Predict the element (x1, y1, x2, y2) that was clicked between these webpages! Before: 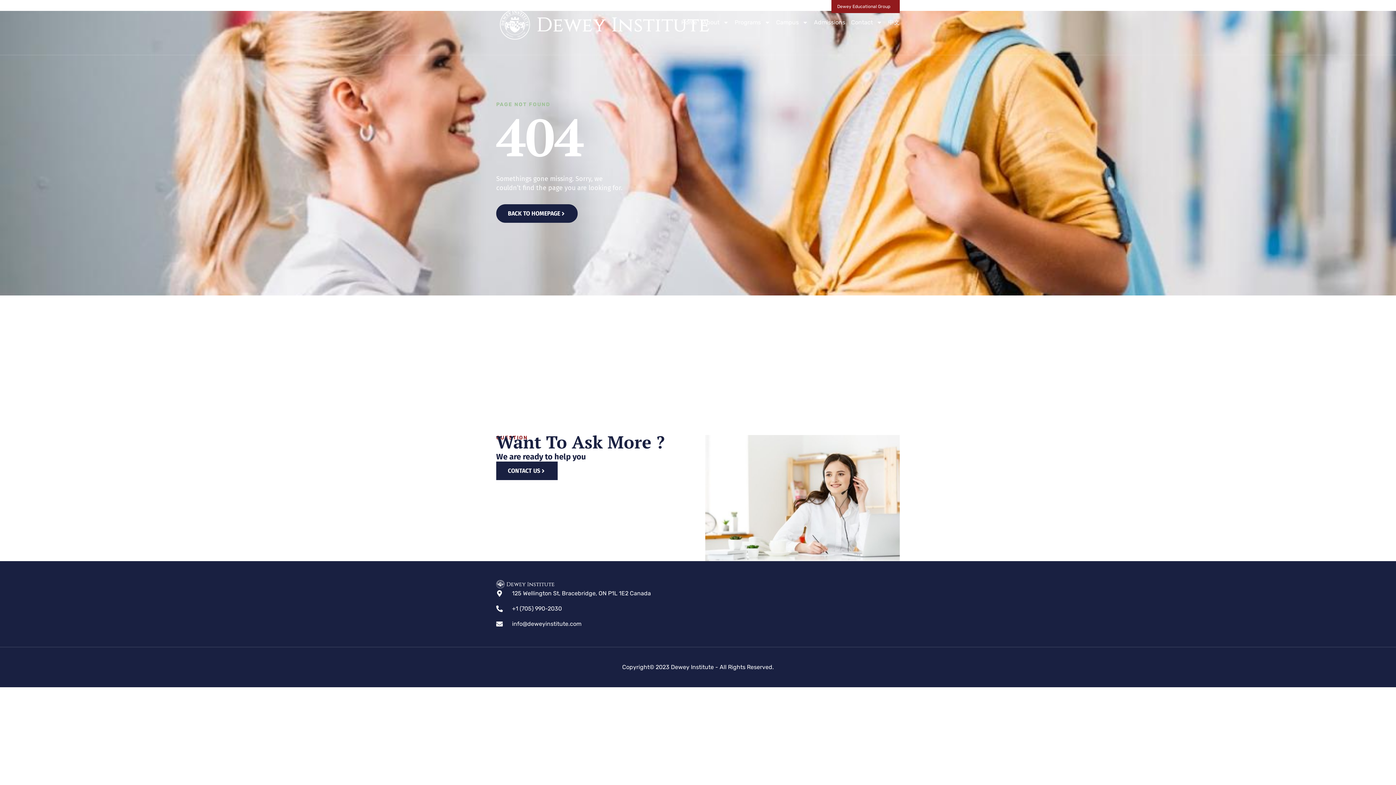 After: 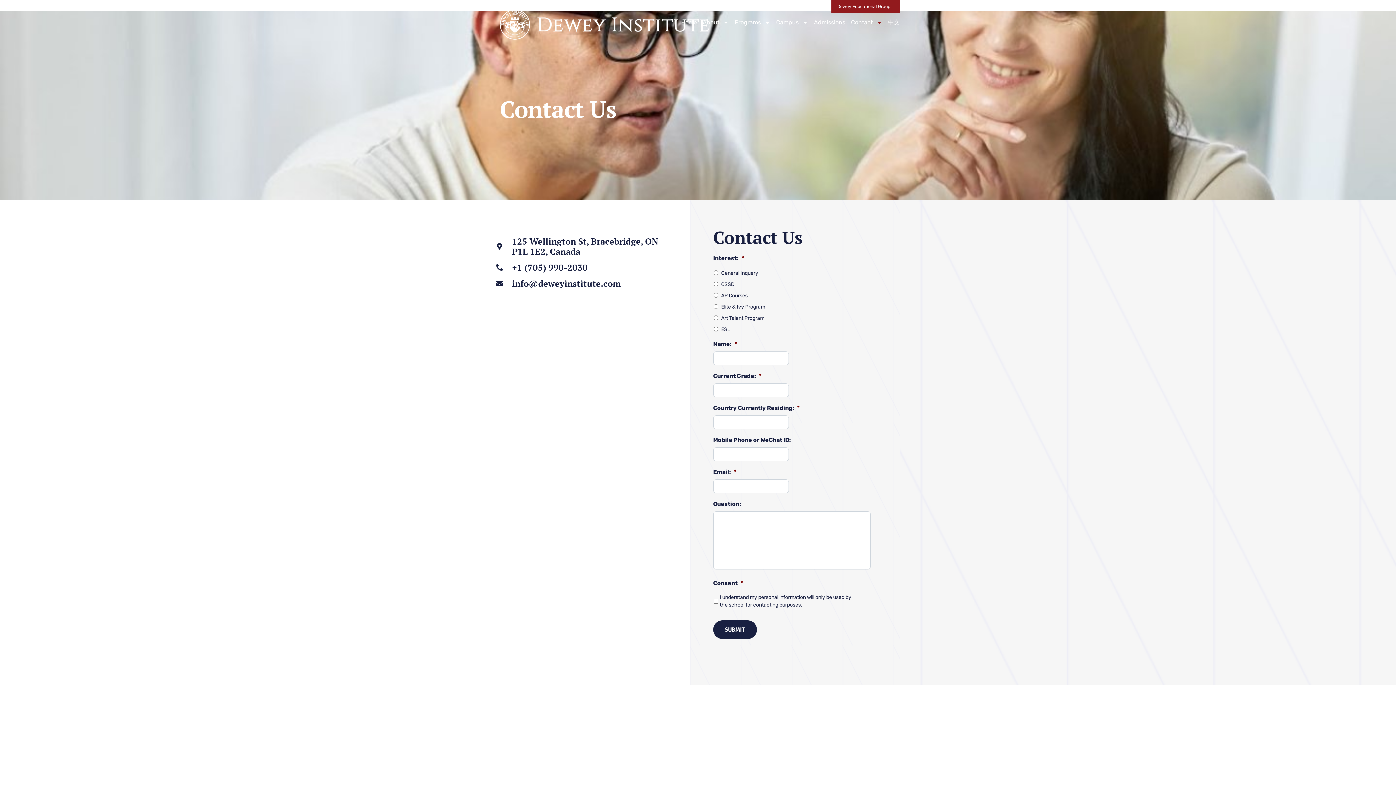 Action: bbox: (496, 461, 557, 480) label: CONTACT US